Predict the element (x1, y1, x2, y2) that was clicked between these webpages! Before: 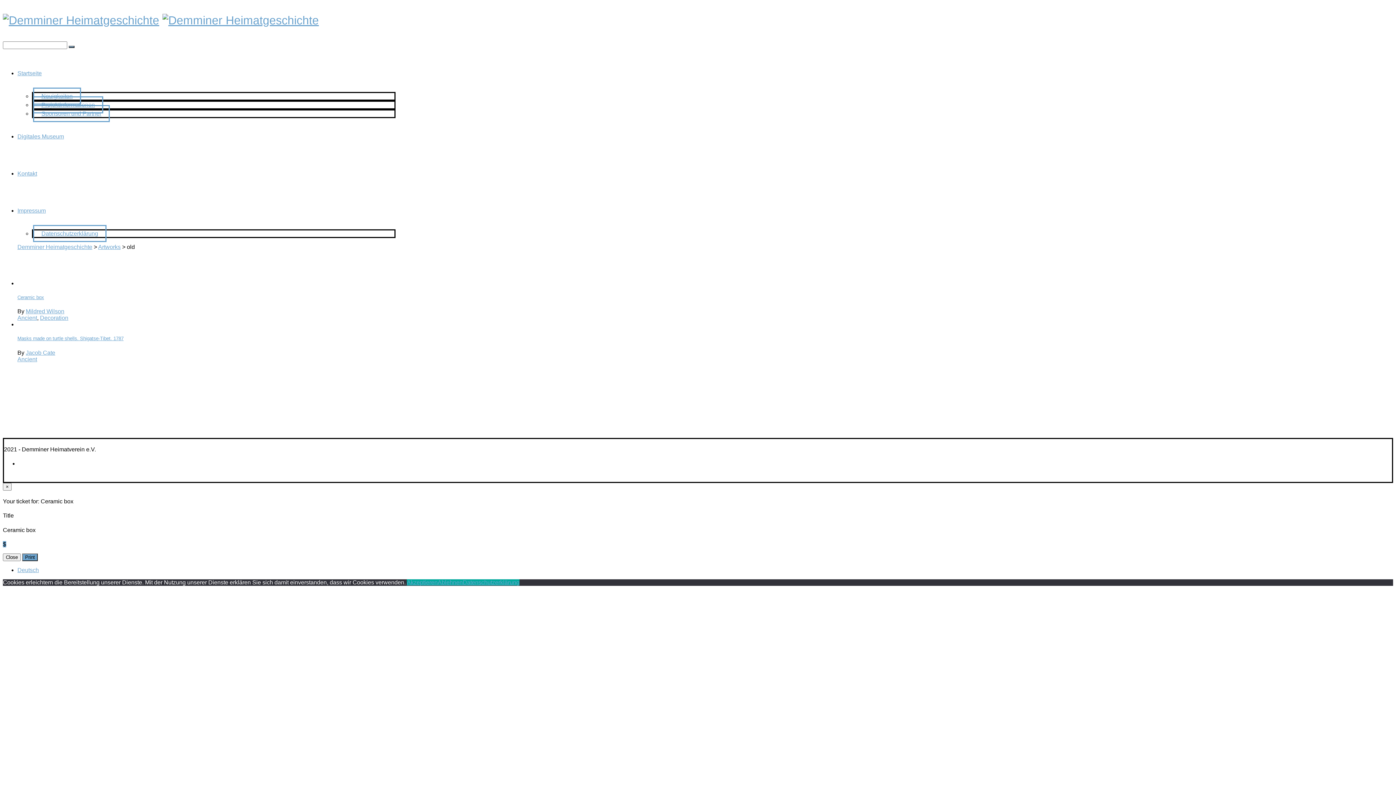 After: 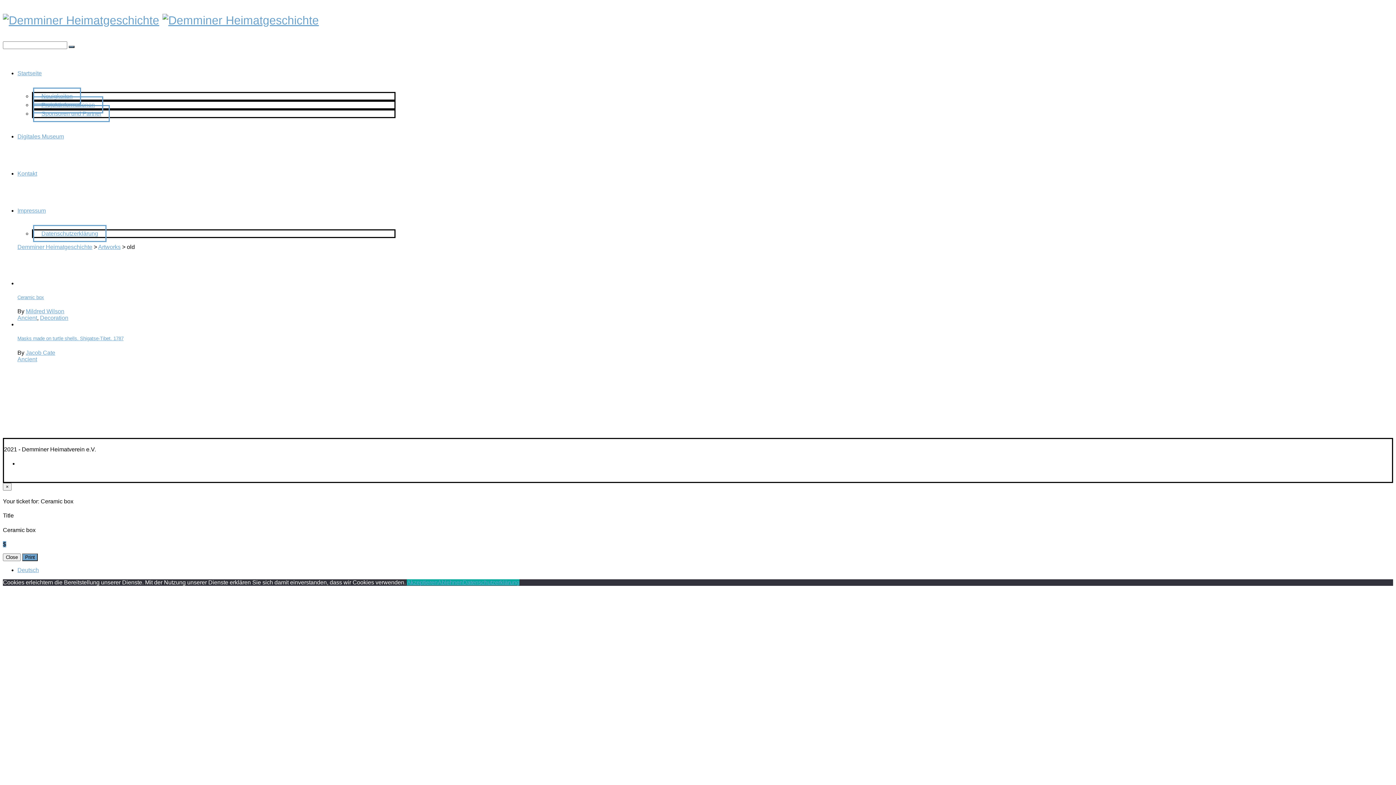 Action: bbox: (17, 567, 38, 573) label: Deutsch